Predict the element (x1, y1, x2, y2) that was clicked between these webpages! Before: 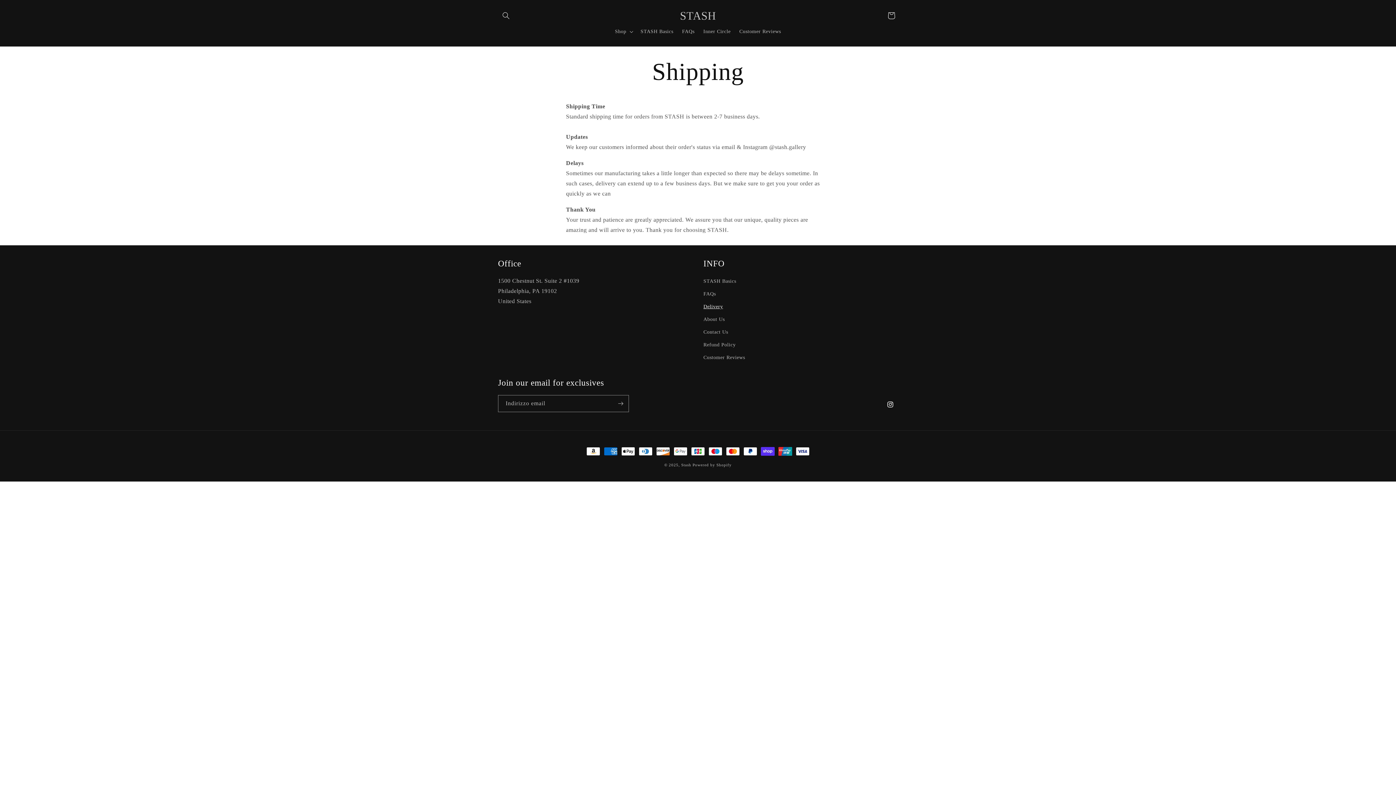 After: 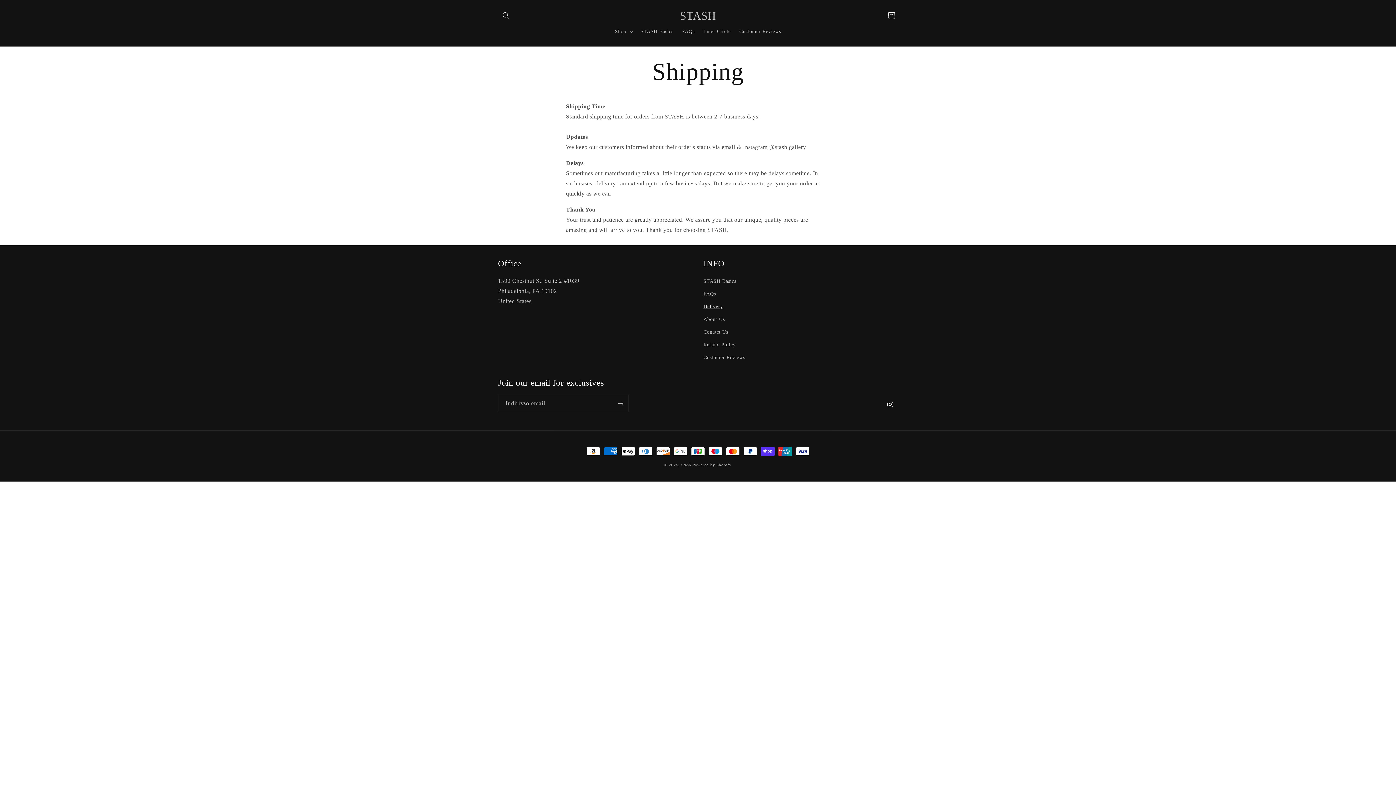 Action: bbox: (703, 300, 723, 313) label: Delivery